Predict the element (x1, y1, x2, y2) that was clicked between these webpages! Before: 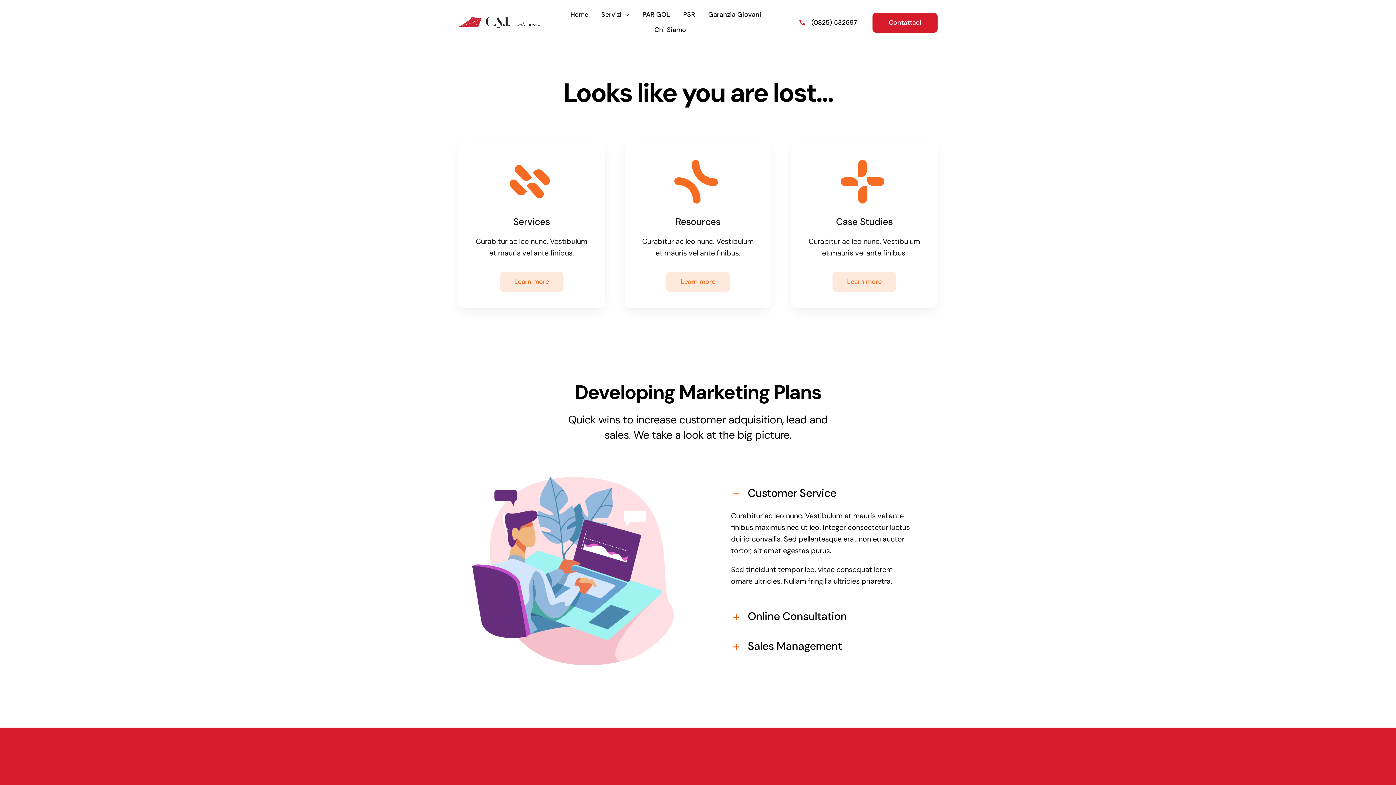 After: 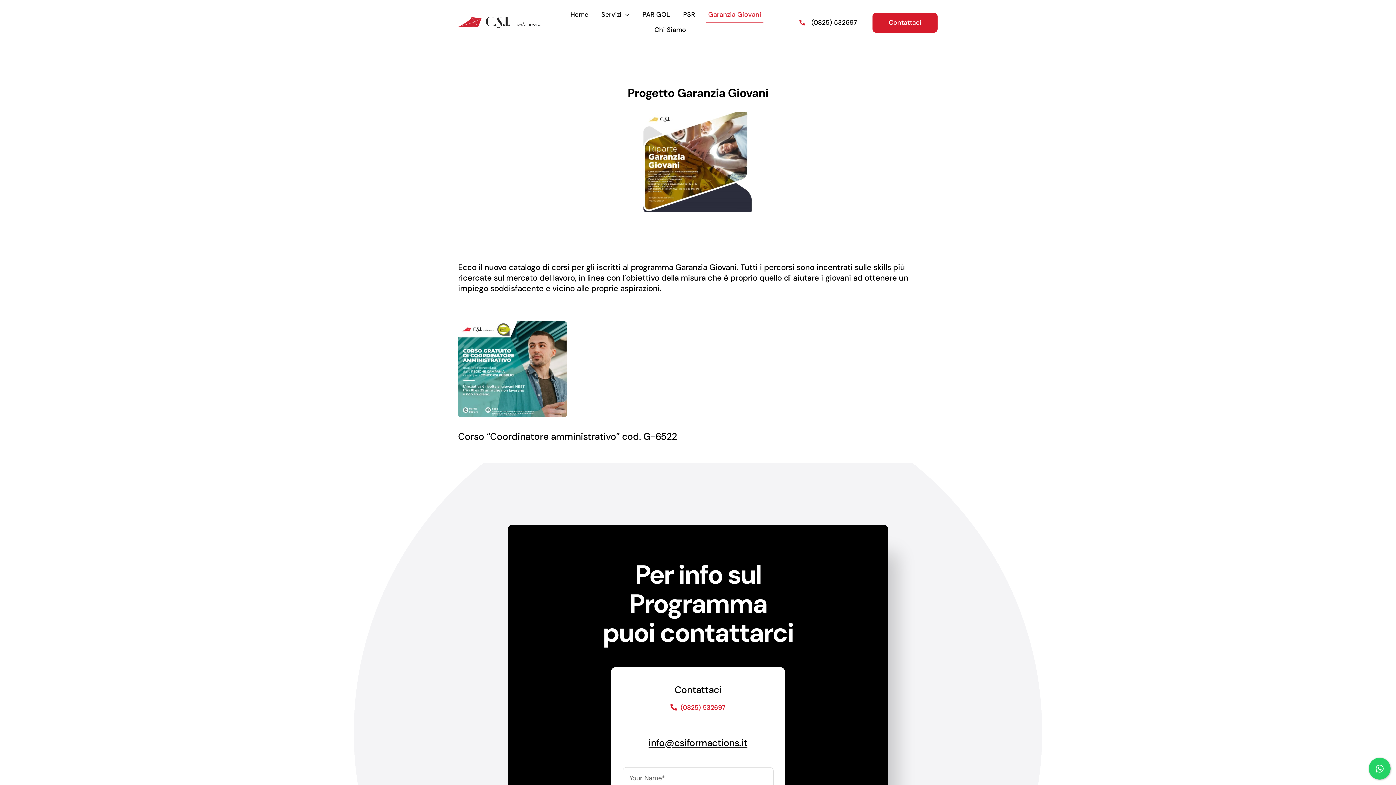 Action: bbox: (706, 7, 763, 22) label: Garanzia Giovani